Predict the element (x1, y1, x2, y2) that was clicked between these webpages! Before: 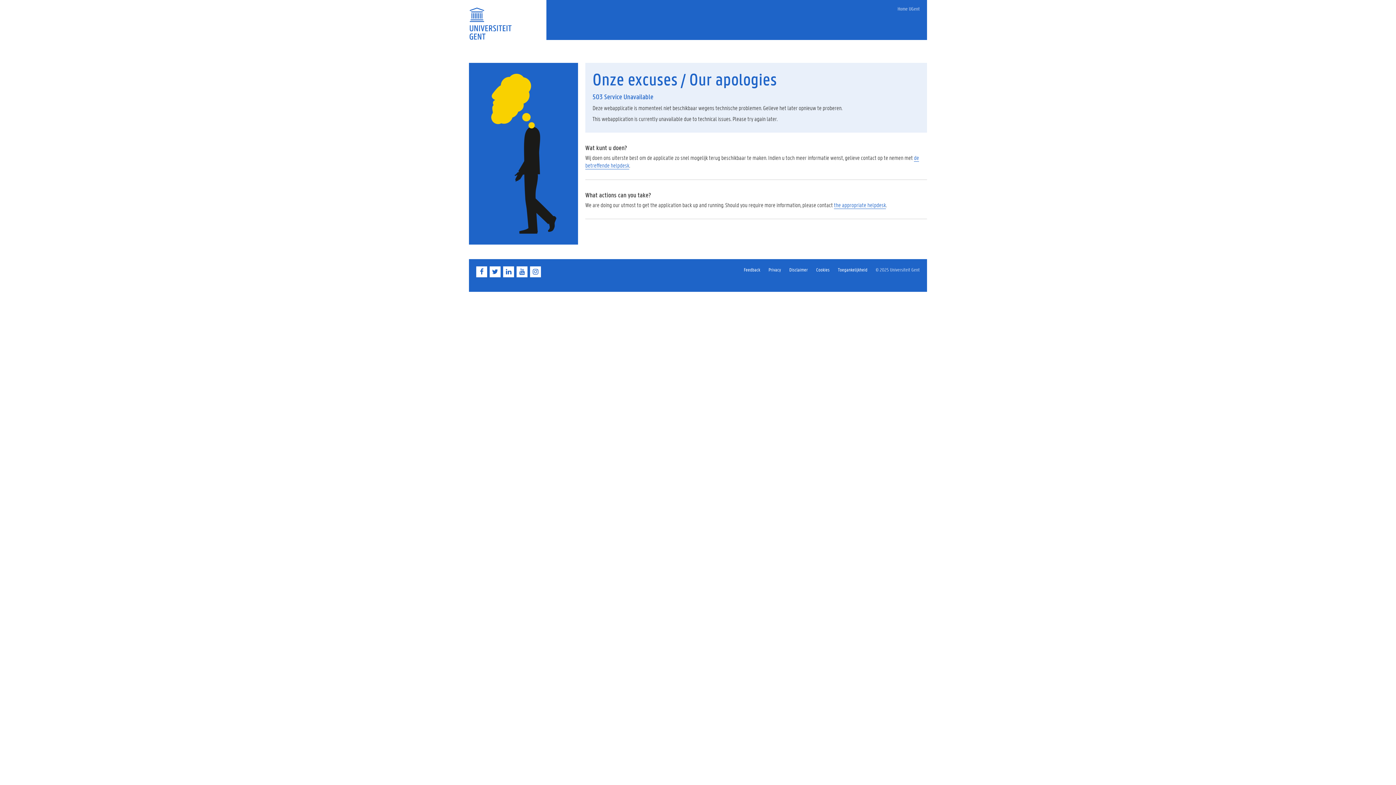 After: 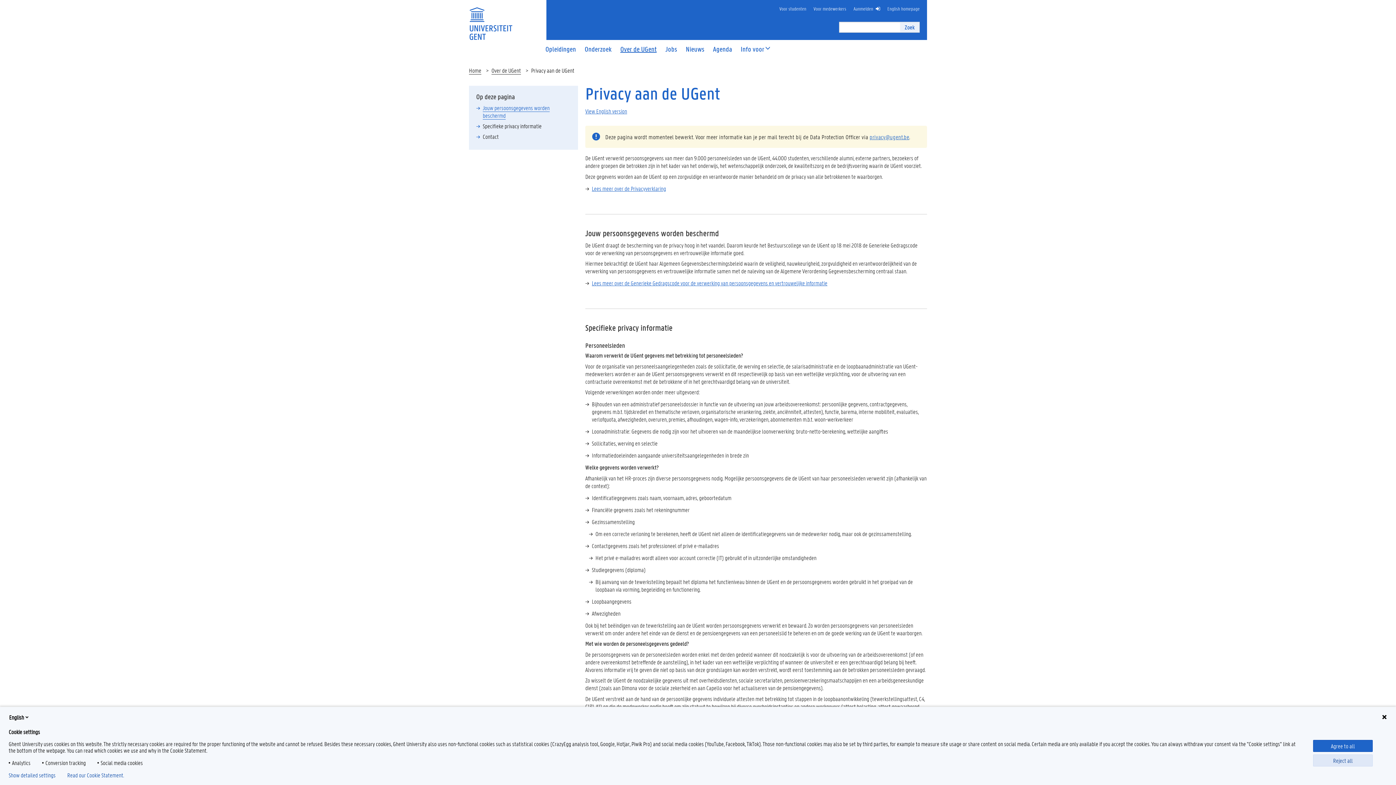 Action: label: Privacy bbox: (768, 266, 781, 273)